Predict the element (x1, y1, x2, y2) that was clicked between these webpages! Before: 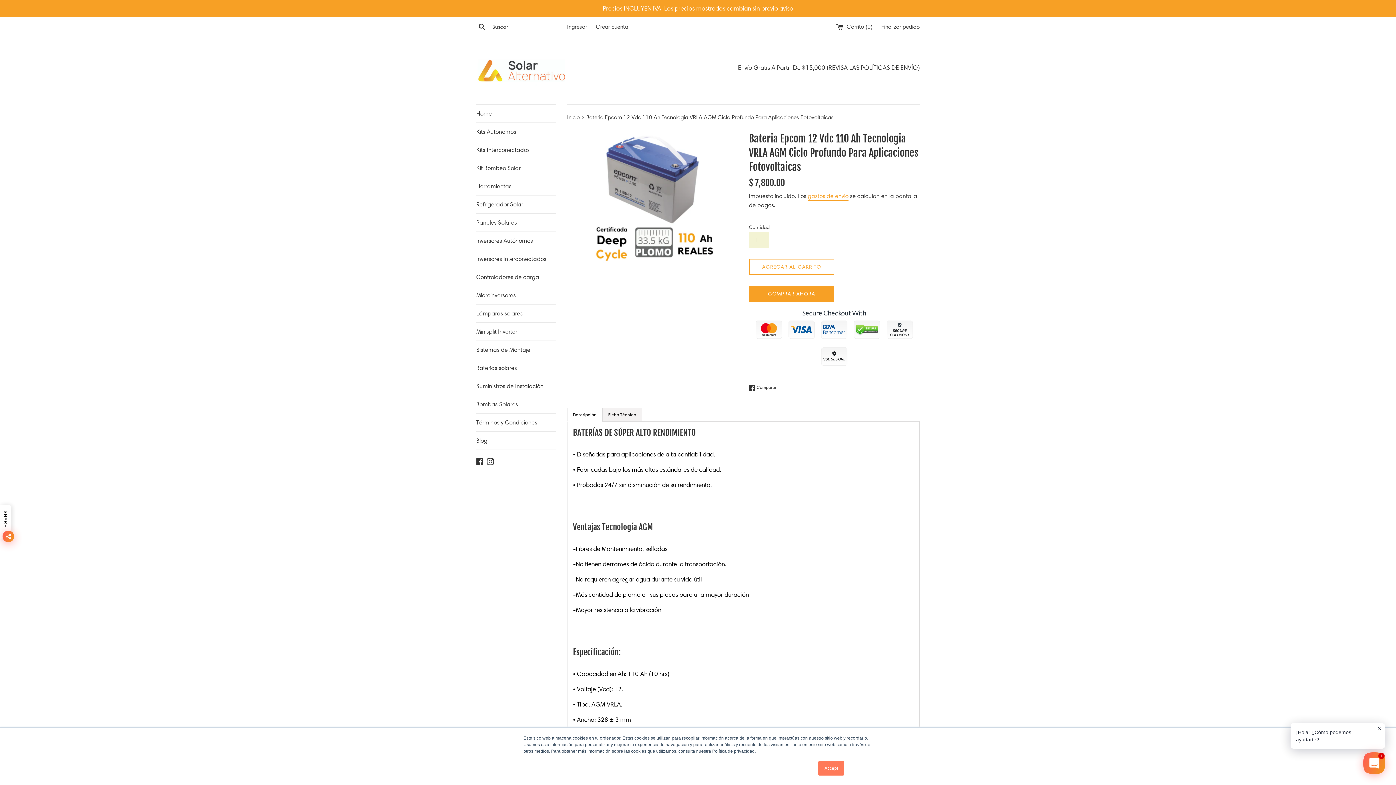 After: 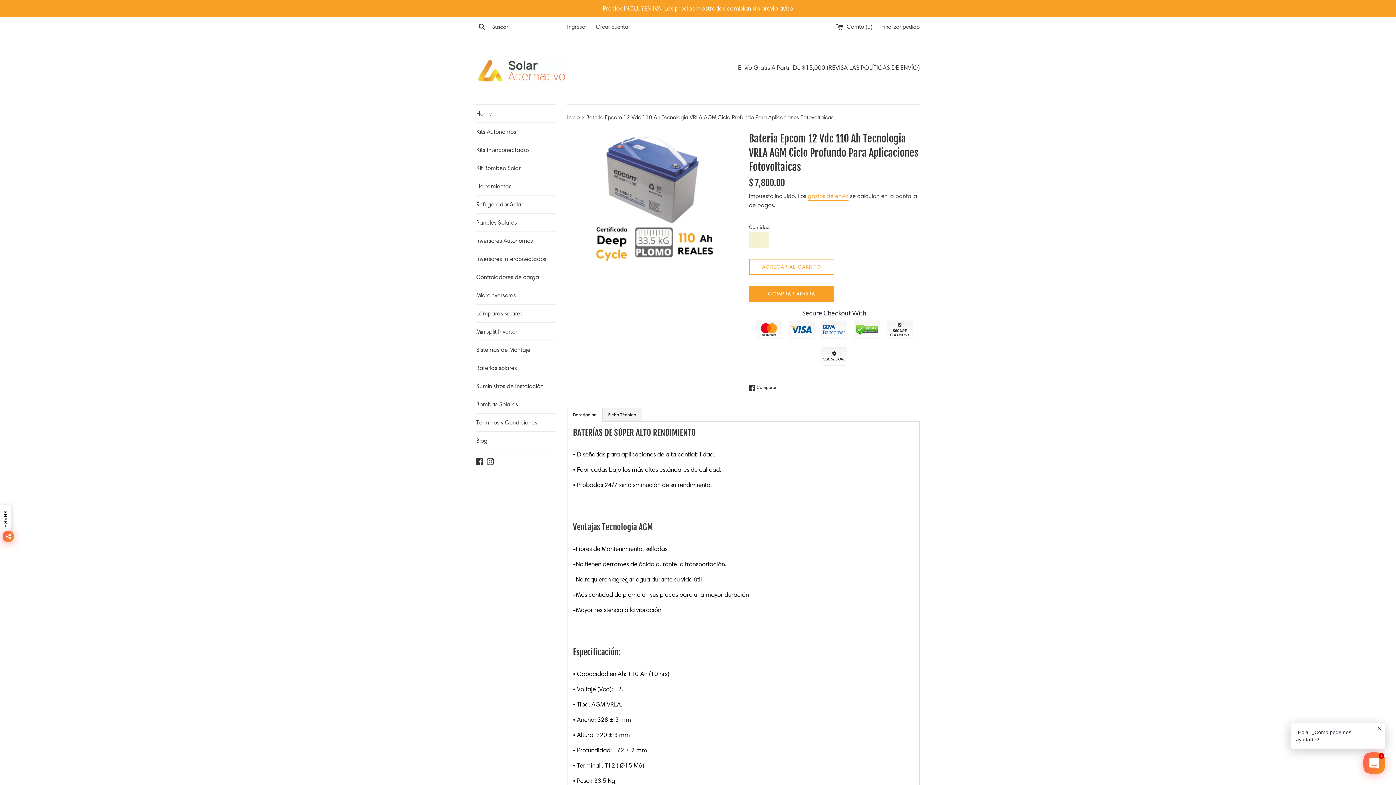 Action: label: Accept bbox: (818, 761, 844, 776)